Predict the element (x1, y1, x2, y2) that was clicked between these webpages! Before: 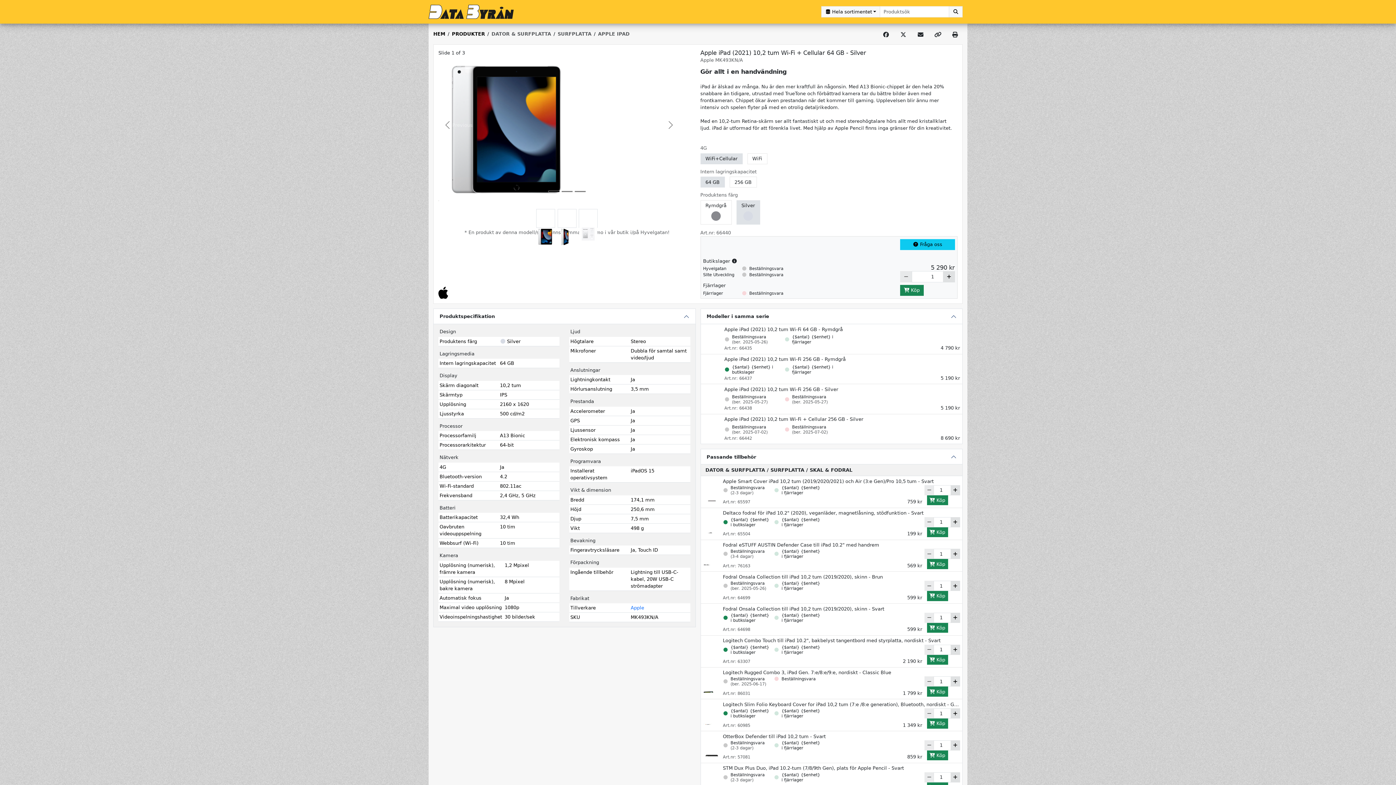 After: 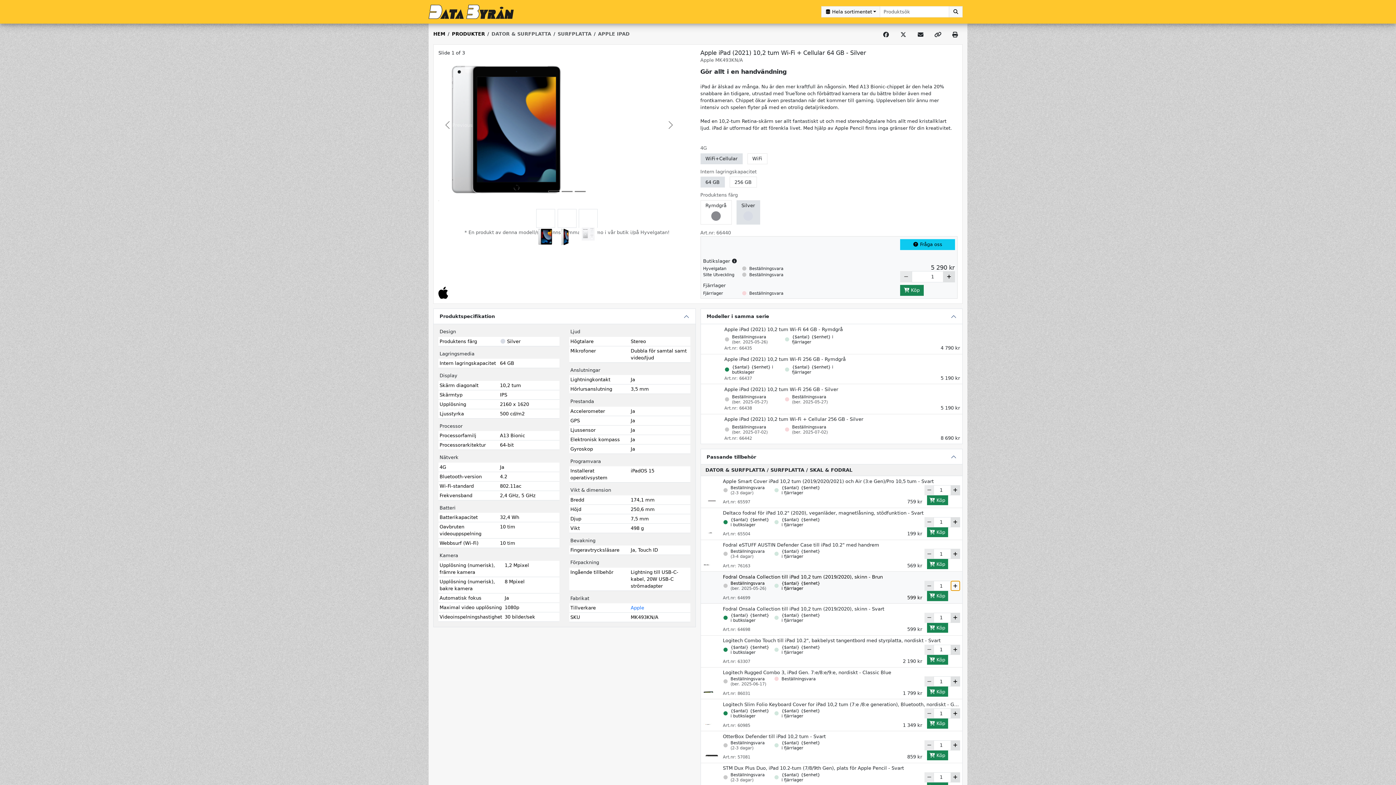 Action: bbox: (950, 581, 960, 591) label: Öka